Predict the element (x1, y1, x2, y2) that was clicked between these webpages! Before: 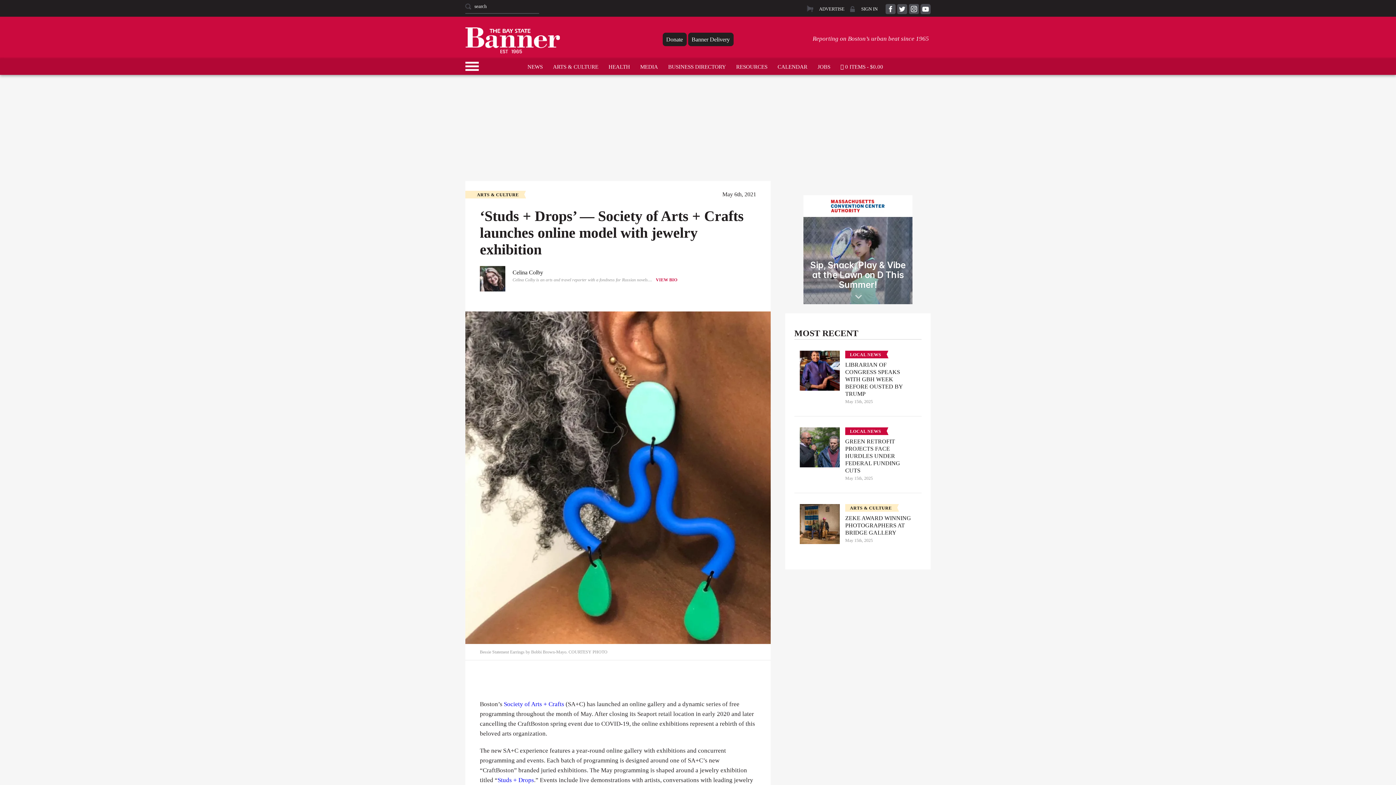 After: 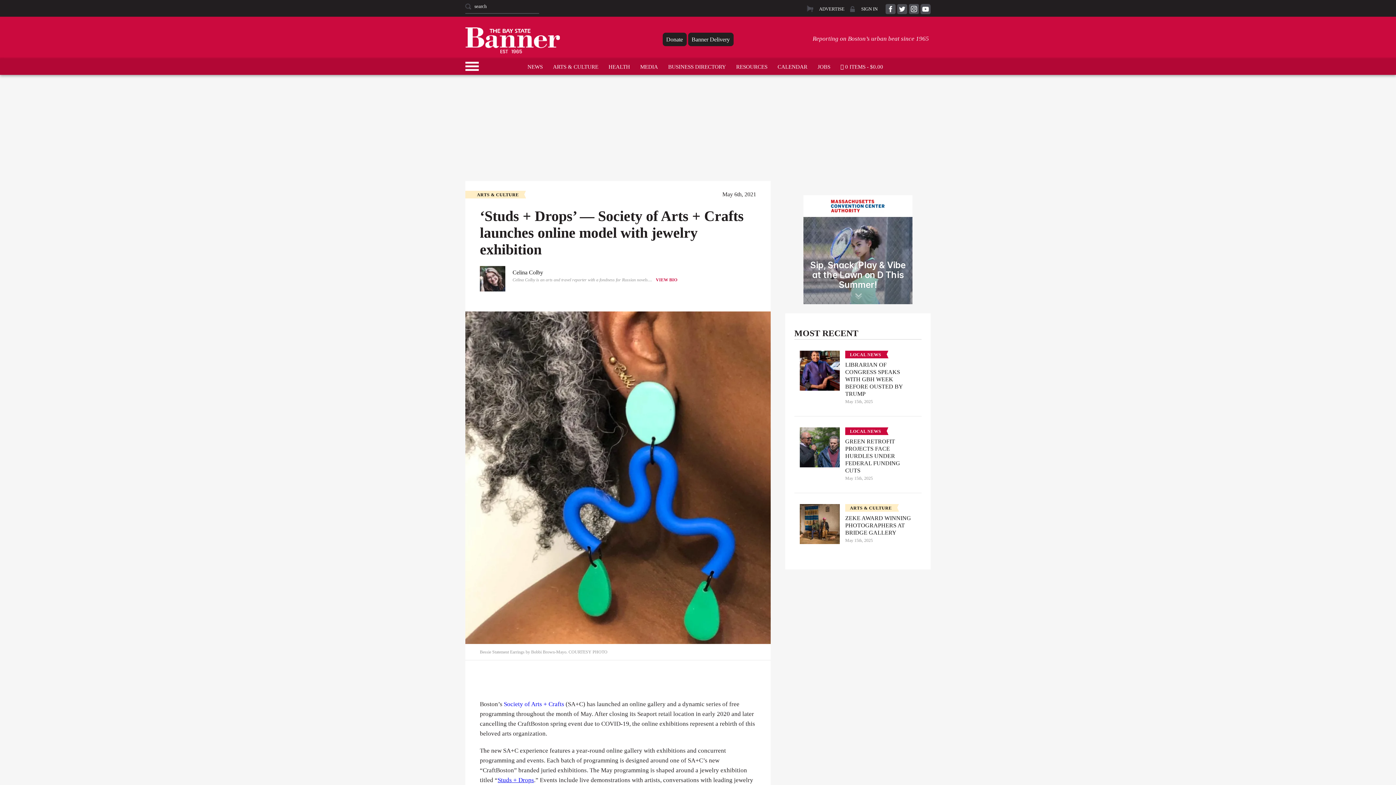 Action: label: Studs + Drops bbox: (497, 777, 534, 784)